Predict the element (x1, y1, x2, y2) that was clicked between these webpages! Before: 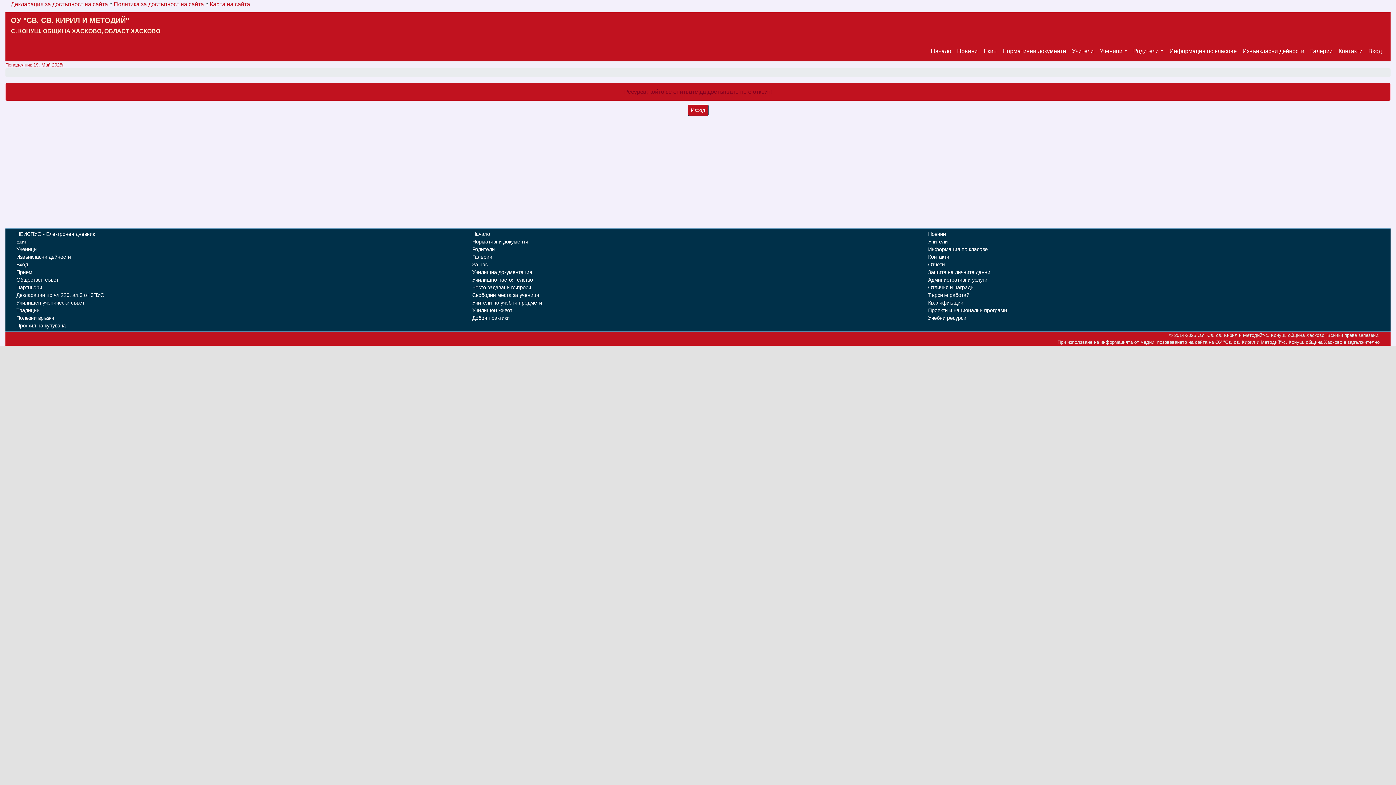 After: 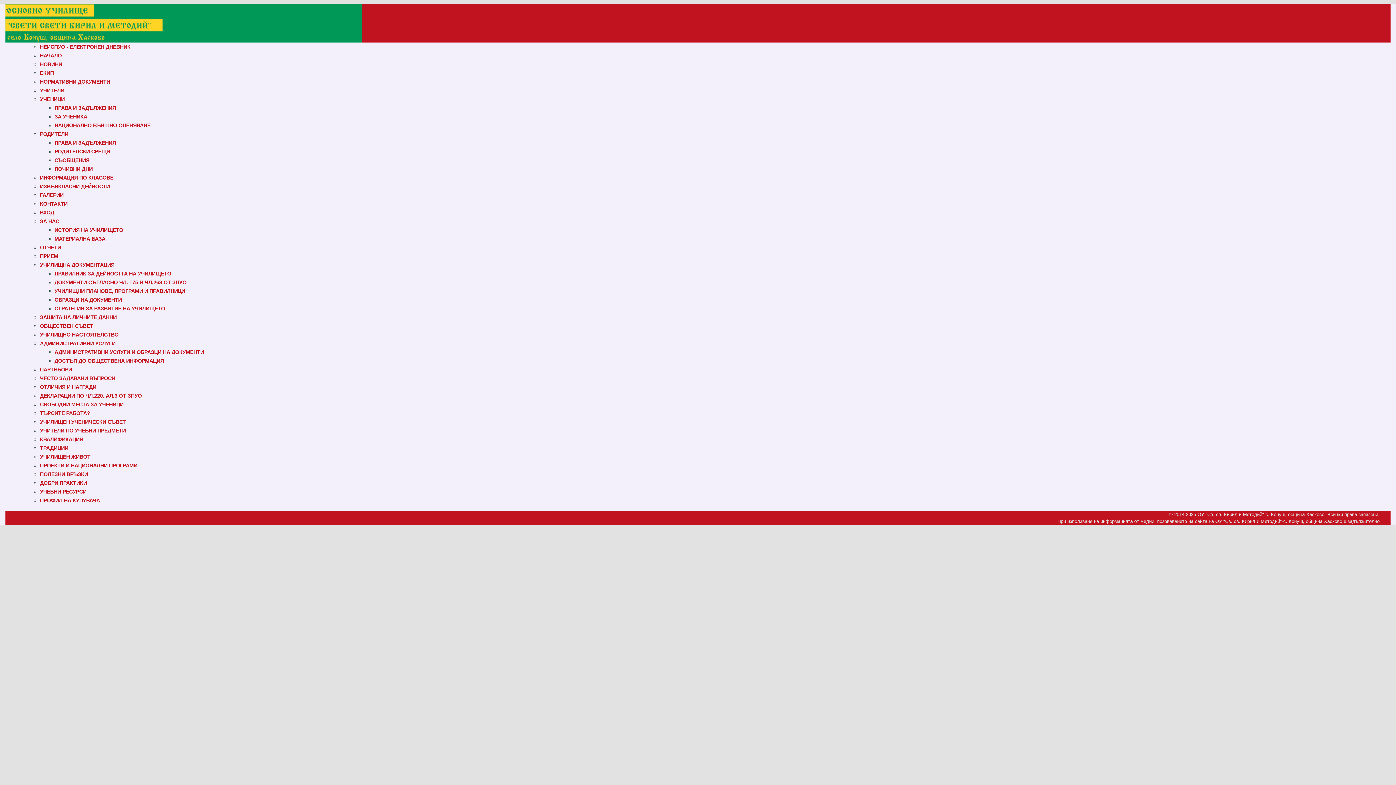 Action: bbox: (209, 1, 250, 7) label: Карта на сайта